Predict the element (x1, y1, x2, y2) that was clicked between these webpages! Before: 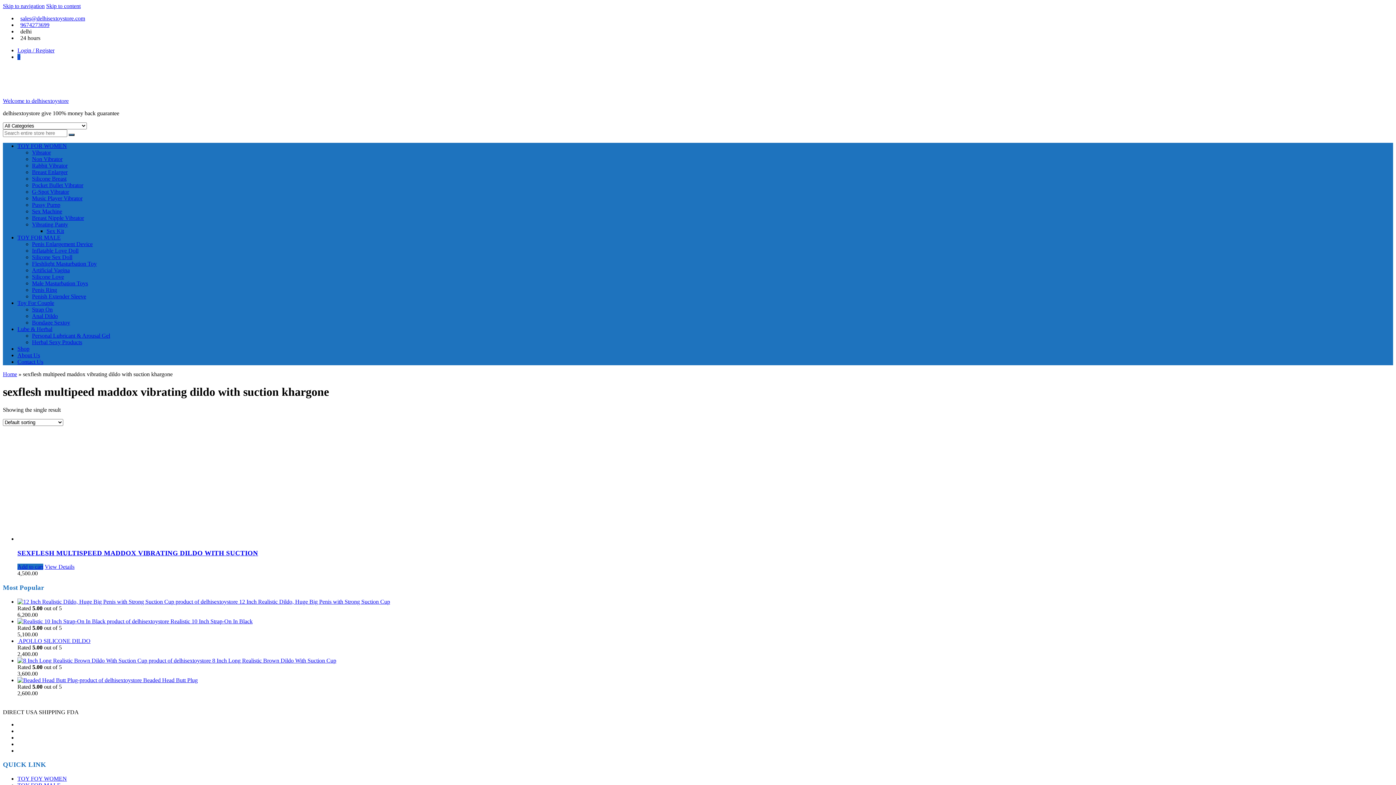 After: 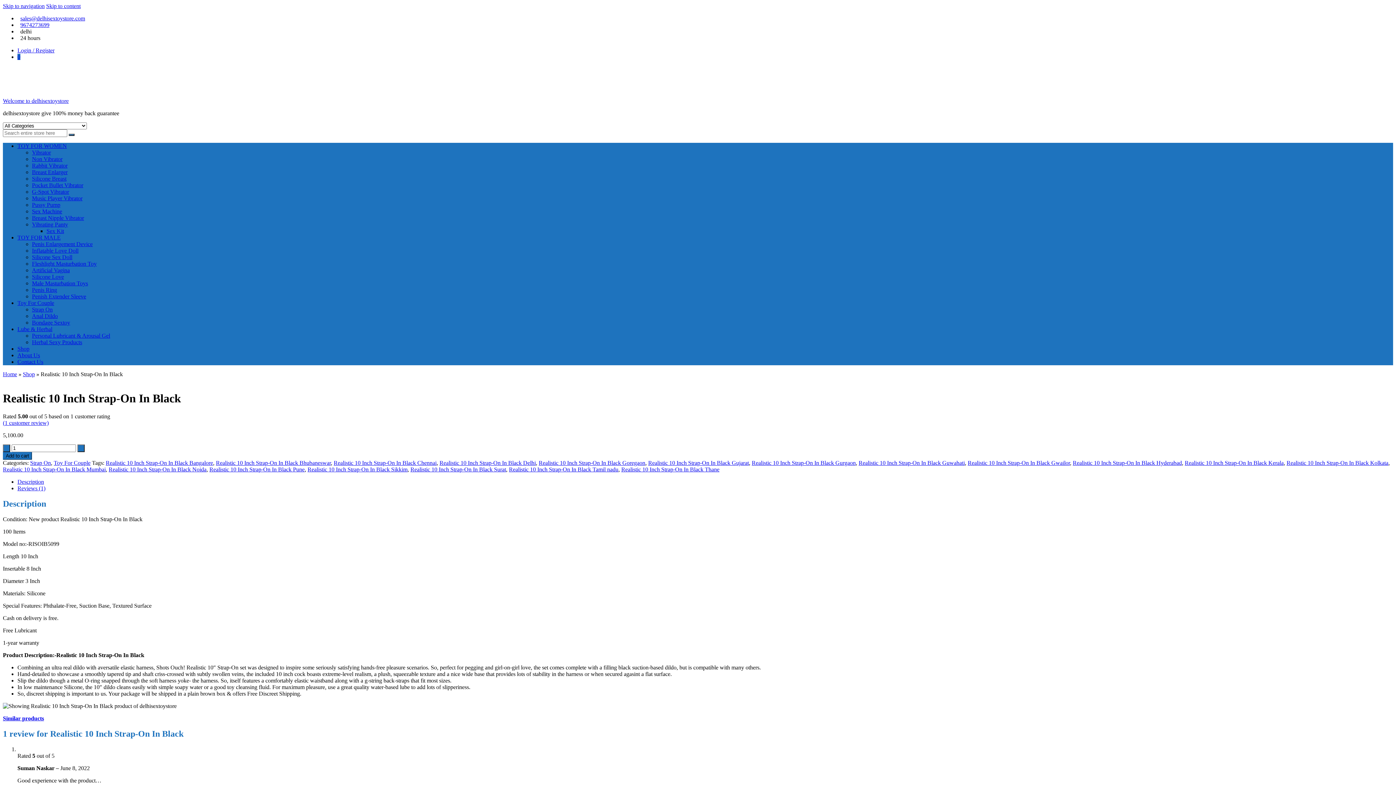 Action: bbox: (17, 618, 252, 624) label:  Realistic 10 Inch Strap-On In Black